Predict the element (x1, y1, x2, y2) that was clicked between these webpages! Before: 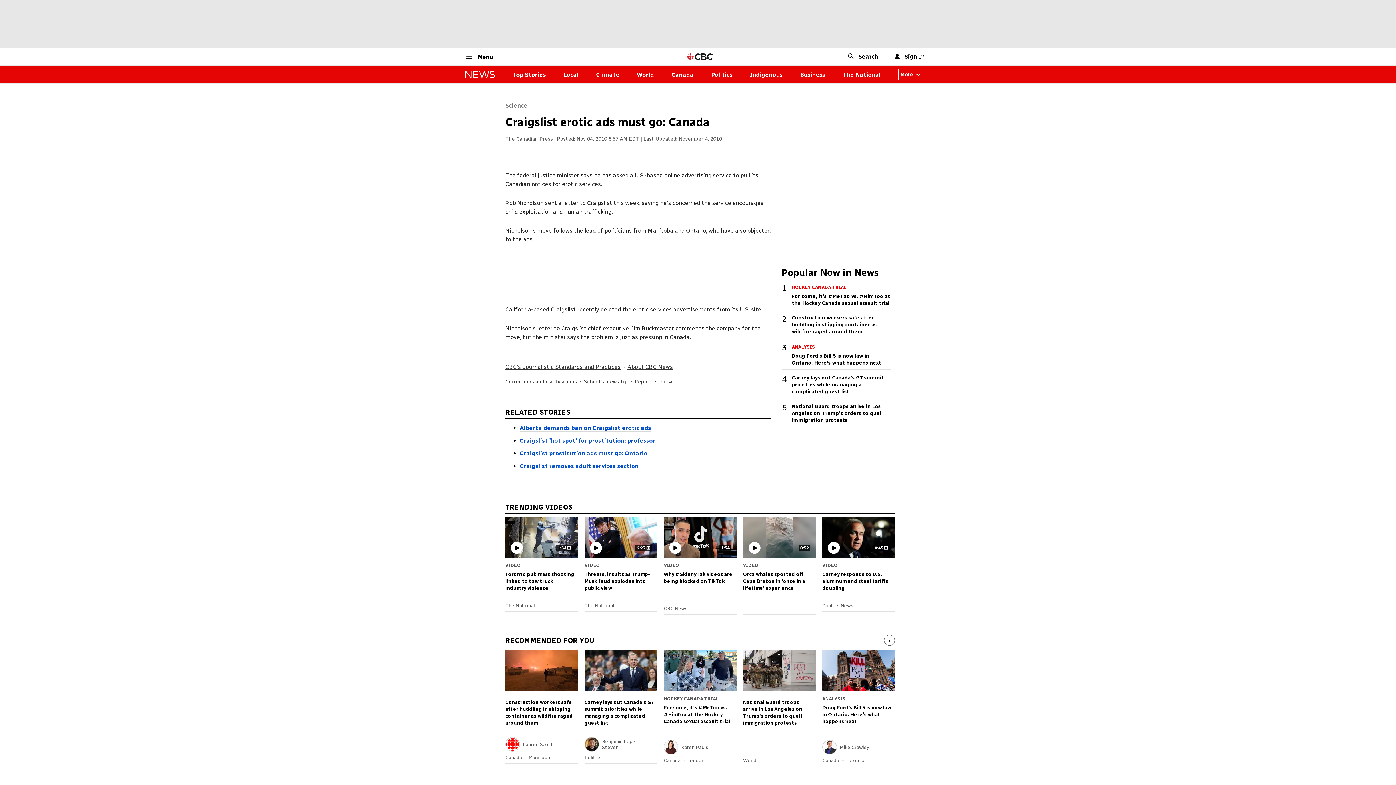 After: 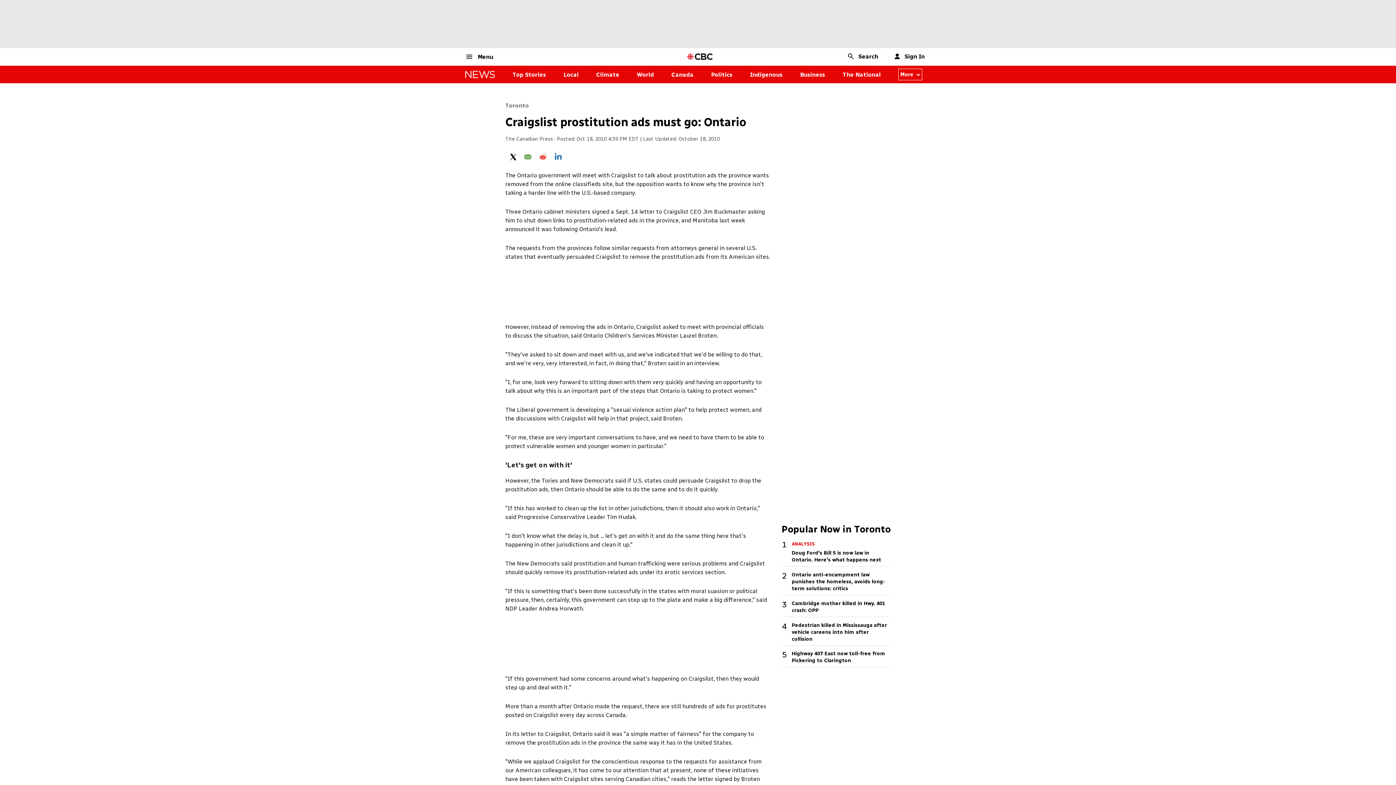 Action: bbox: (520, 450, 647, 457) label: Craigslist prostitution ads must go: Ontario